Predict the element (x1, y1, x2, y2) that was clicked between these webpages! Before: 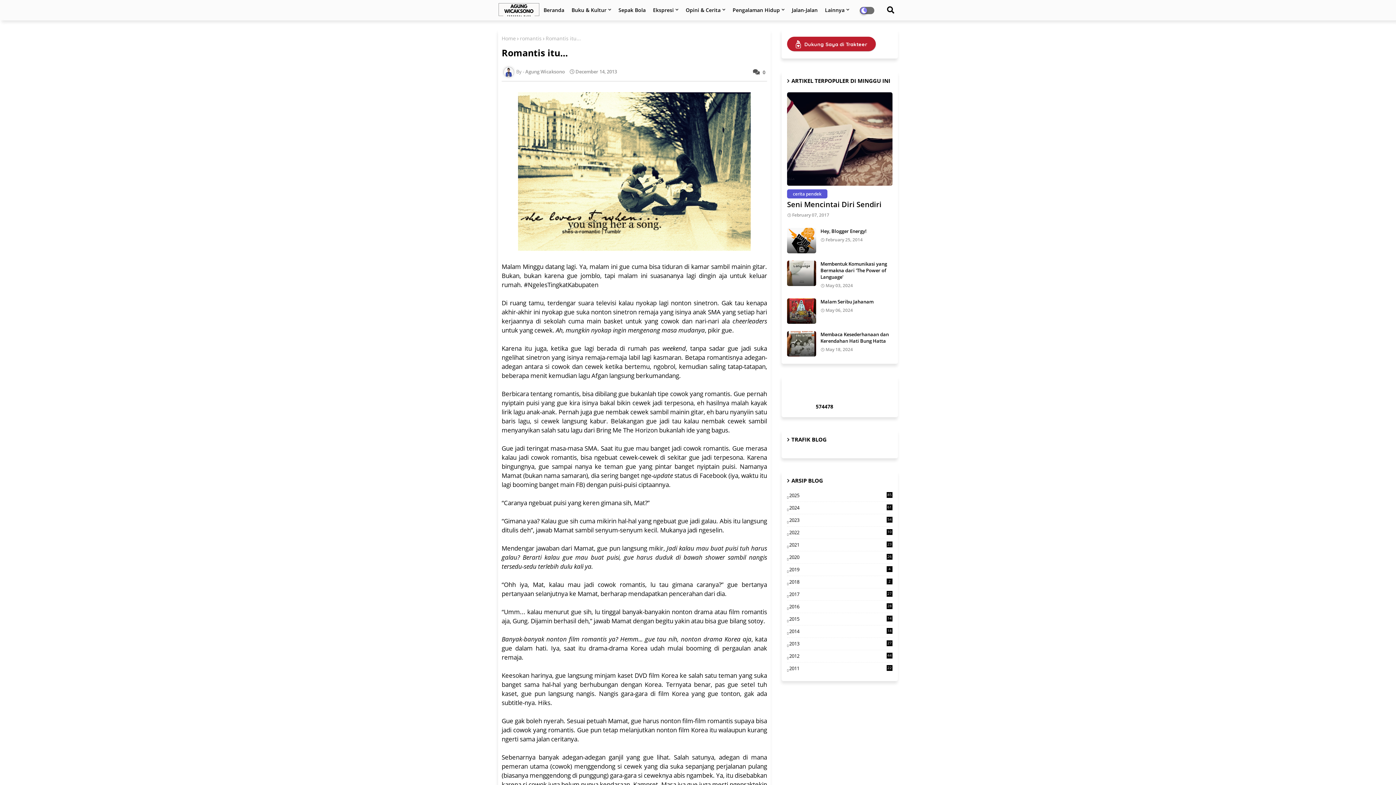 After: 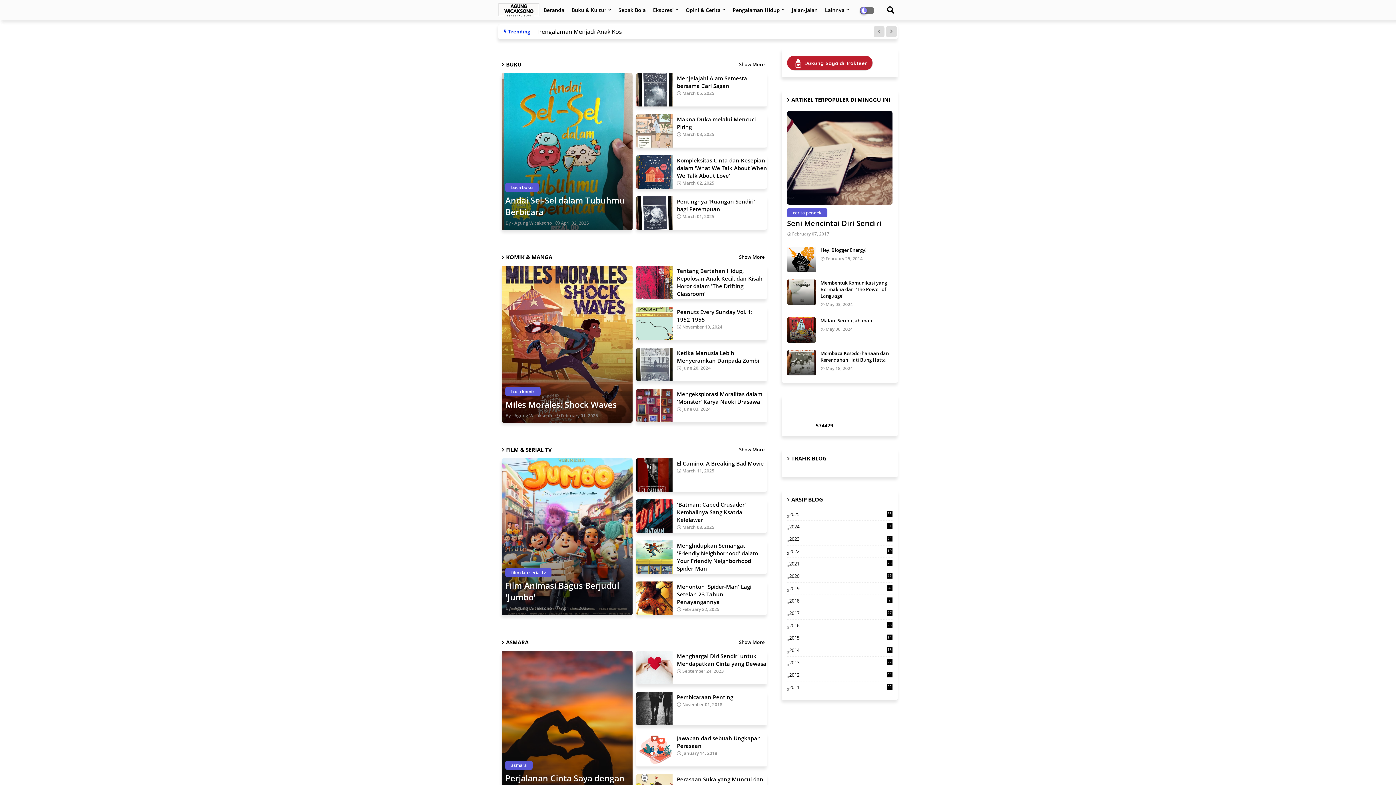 Action: label: Beranda bbox: (540, 0, 568, 20)